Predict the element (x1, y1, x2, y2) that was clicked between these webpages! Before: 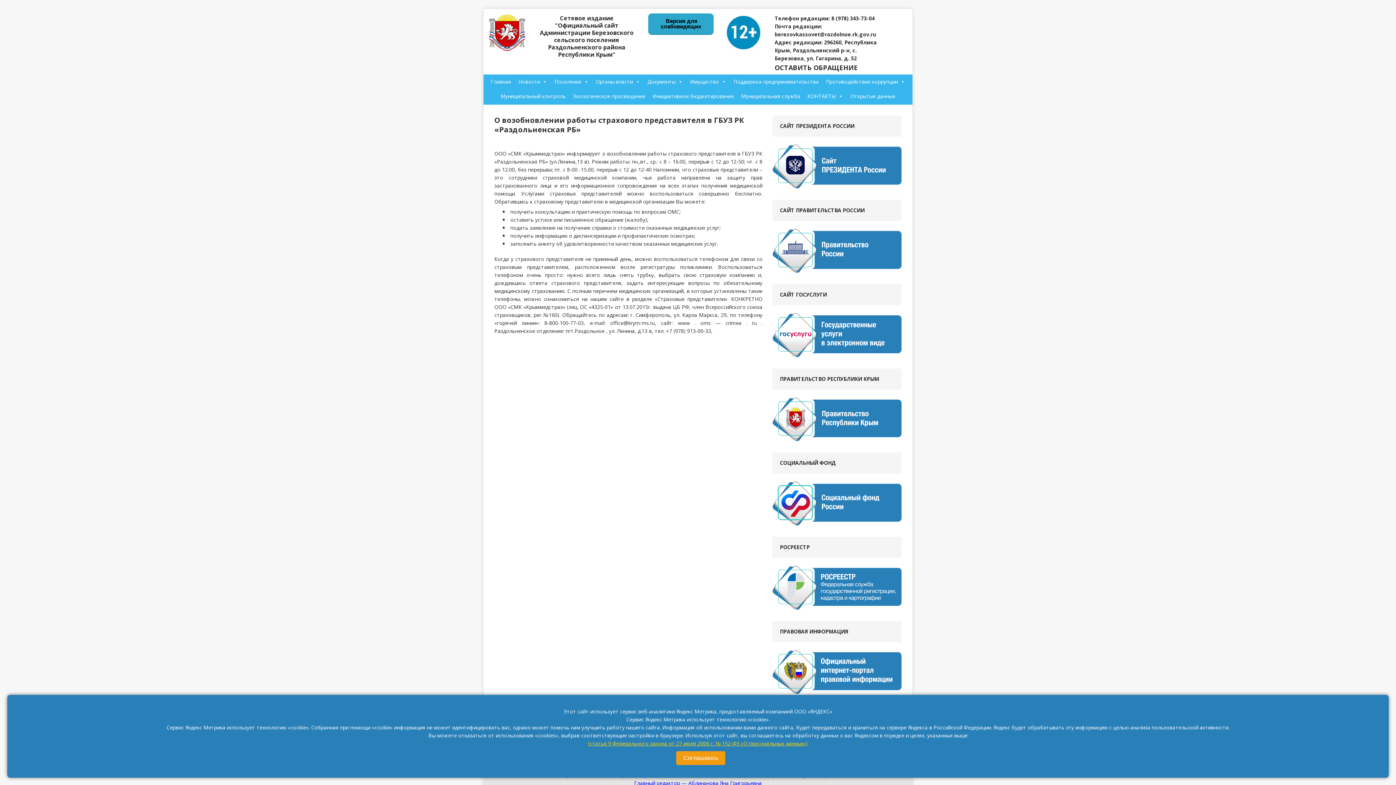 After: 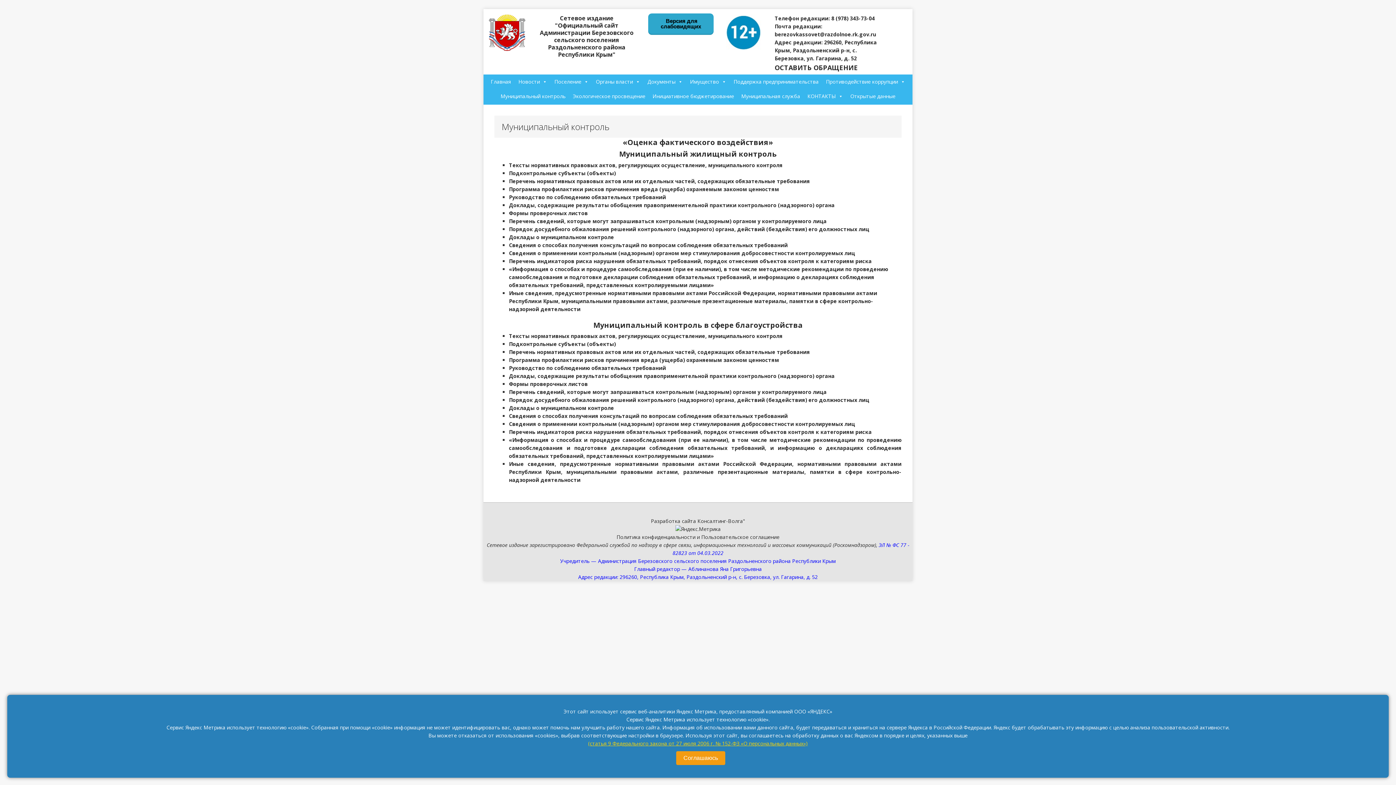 Action: label: Муниципальный контроль bbox: (497, 89, 569, 103)